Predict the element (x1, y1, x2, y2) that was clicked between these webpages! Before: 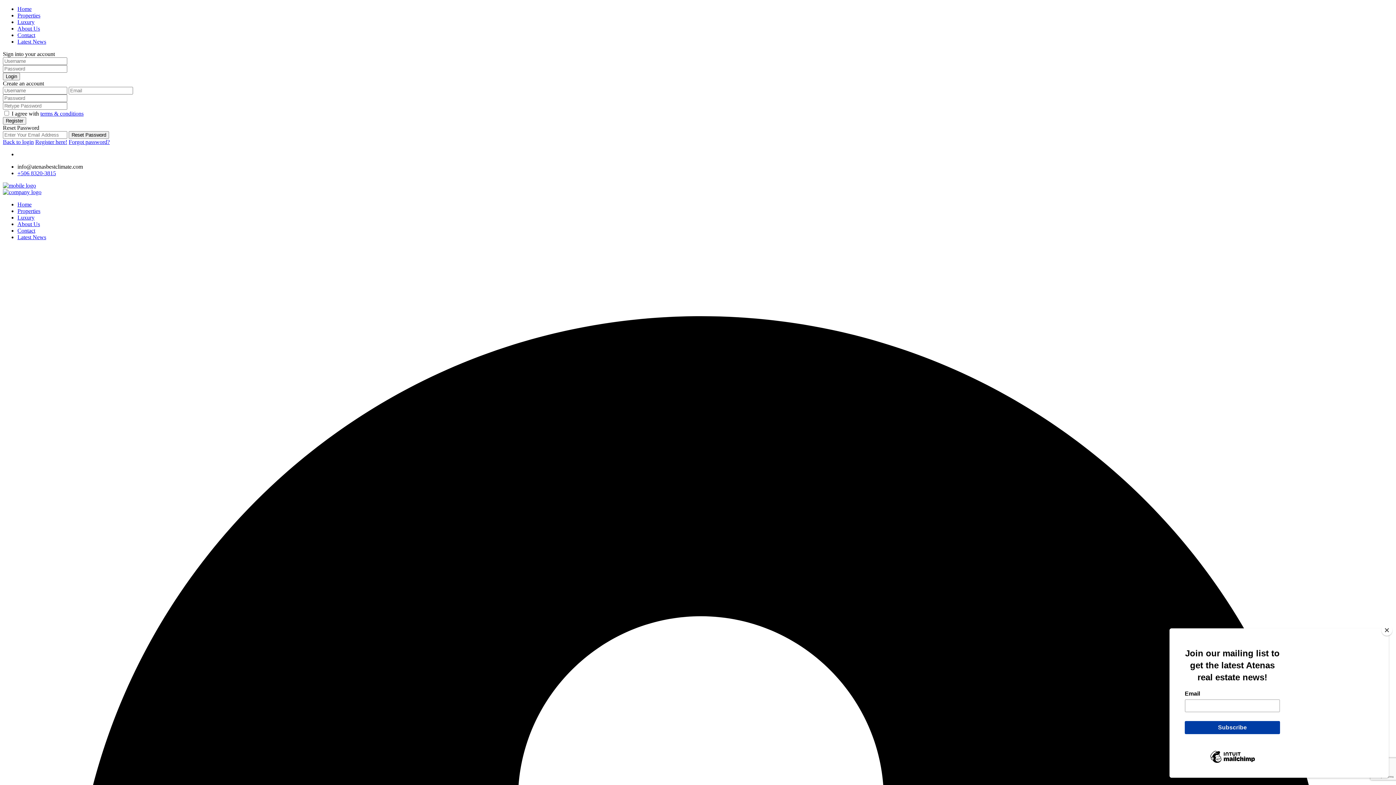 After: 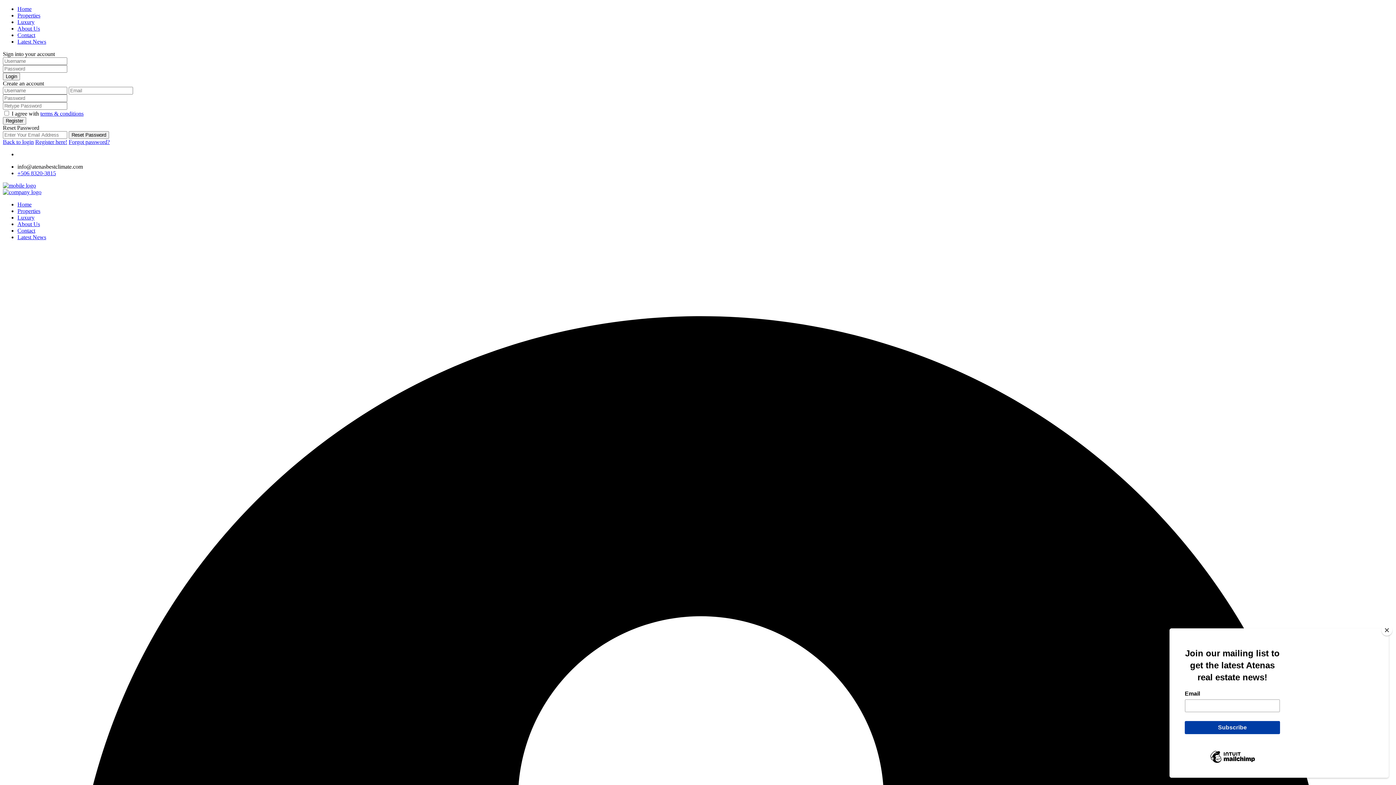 Action: label: Properties bbox: (17, 12, 40, 18)